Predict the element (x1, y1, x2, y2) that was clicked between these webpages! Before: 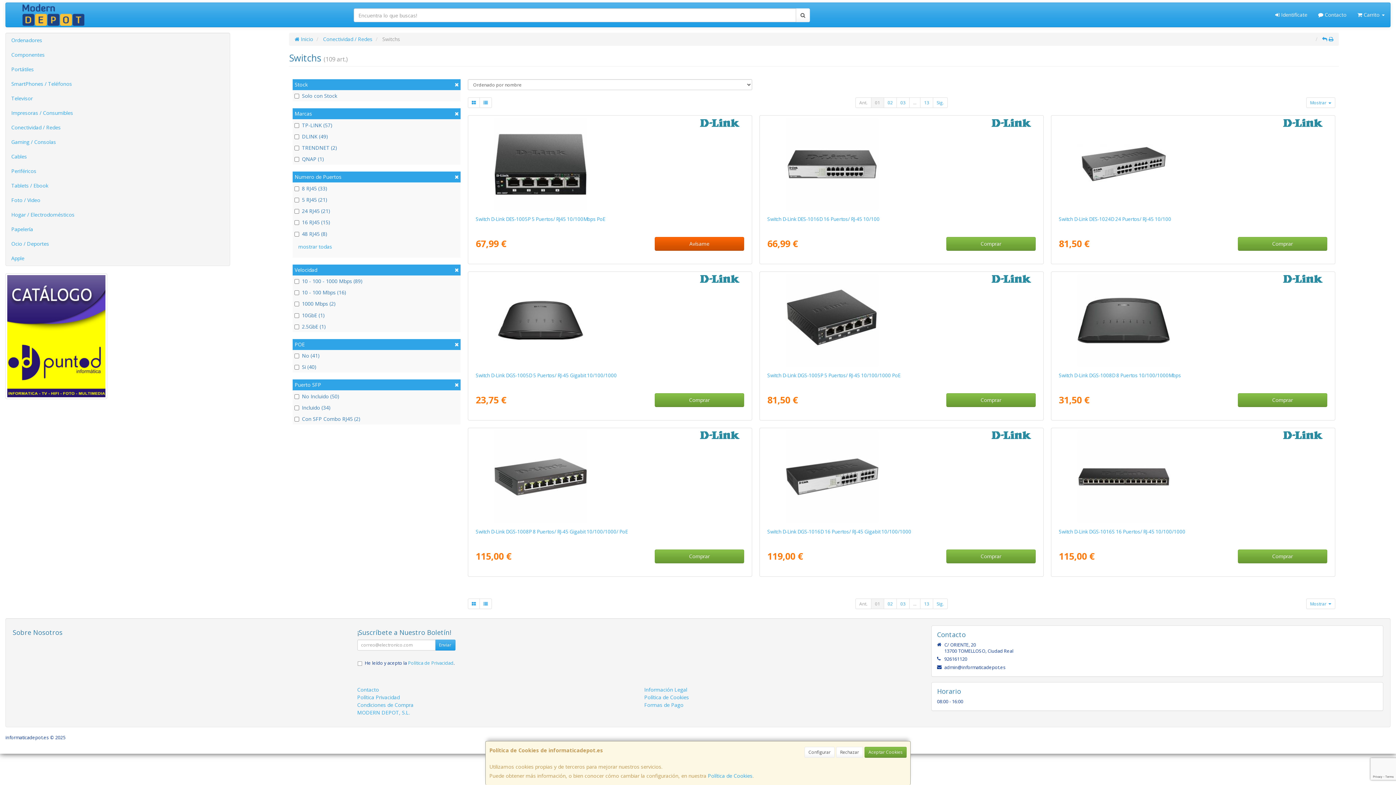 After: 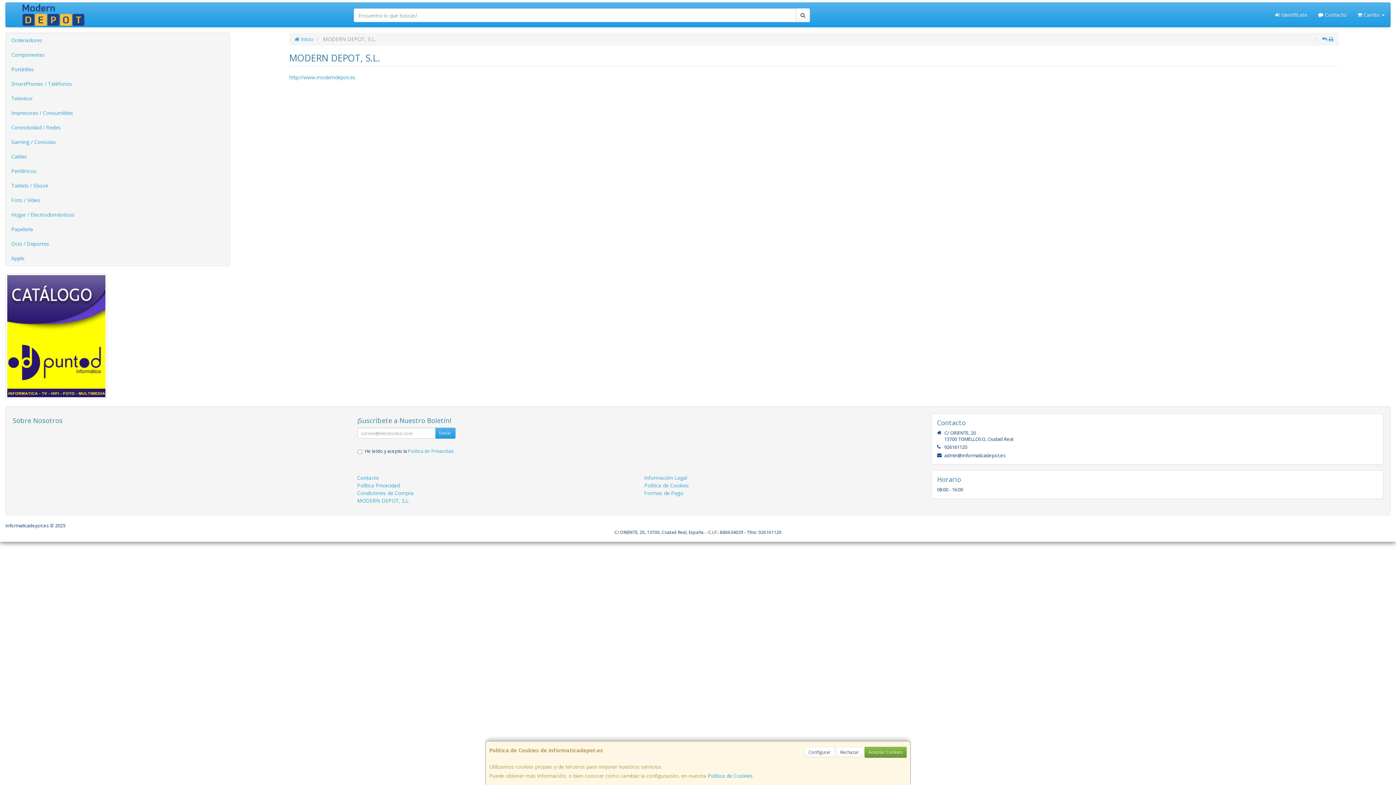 Action: bbox: (357, 709, 410, 716) label: MODERN DEPOT, S.L.